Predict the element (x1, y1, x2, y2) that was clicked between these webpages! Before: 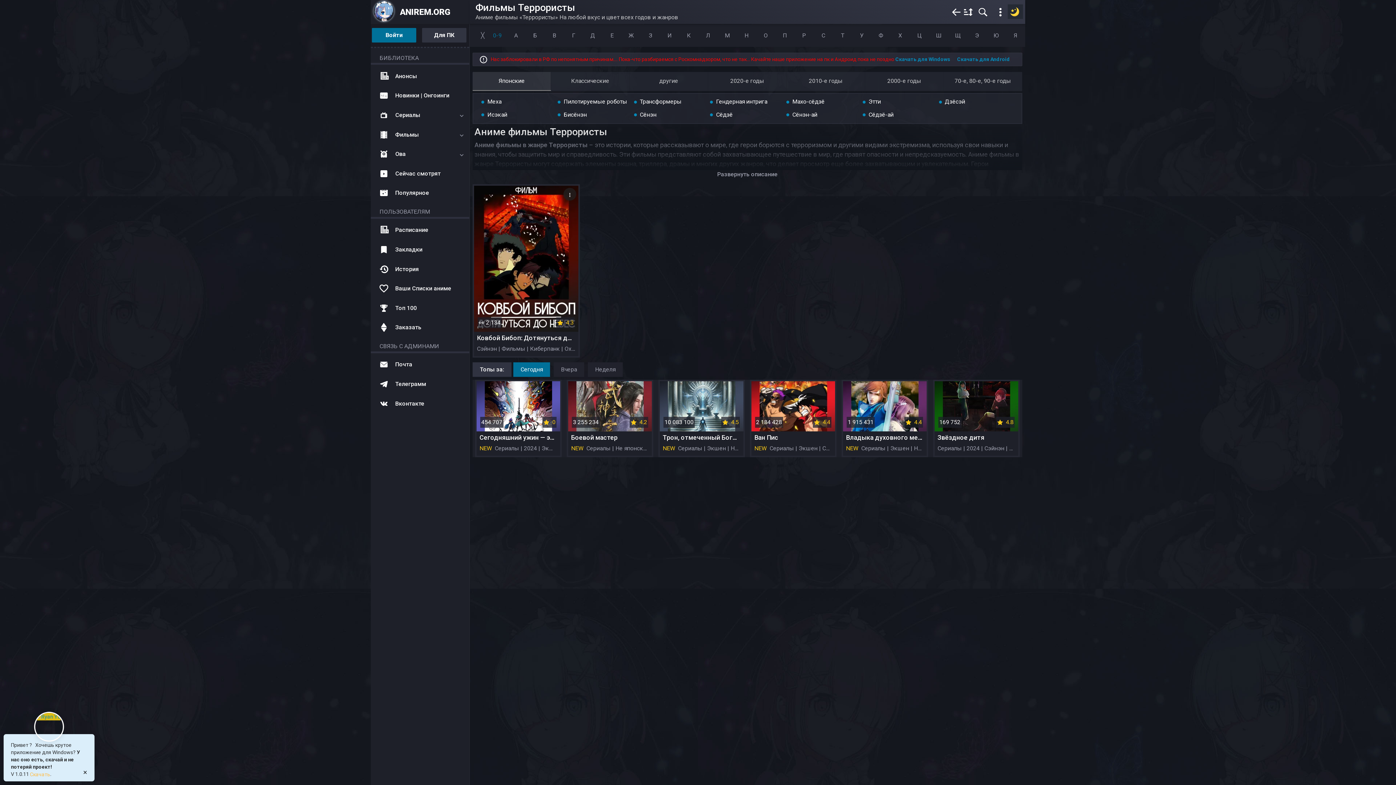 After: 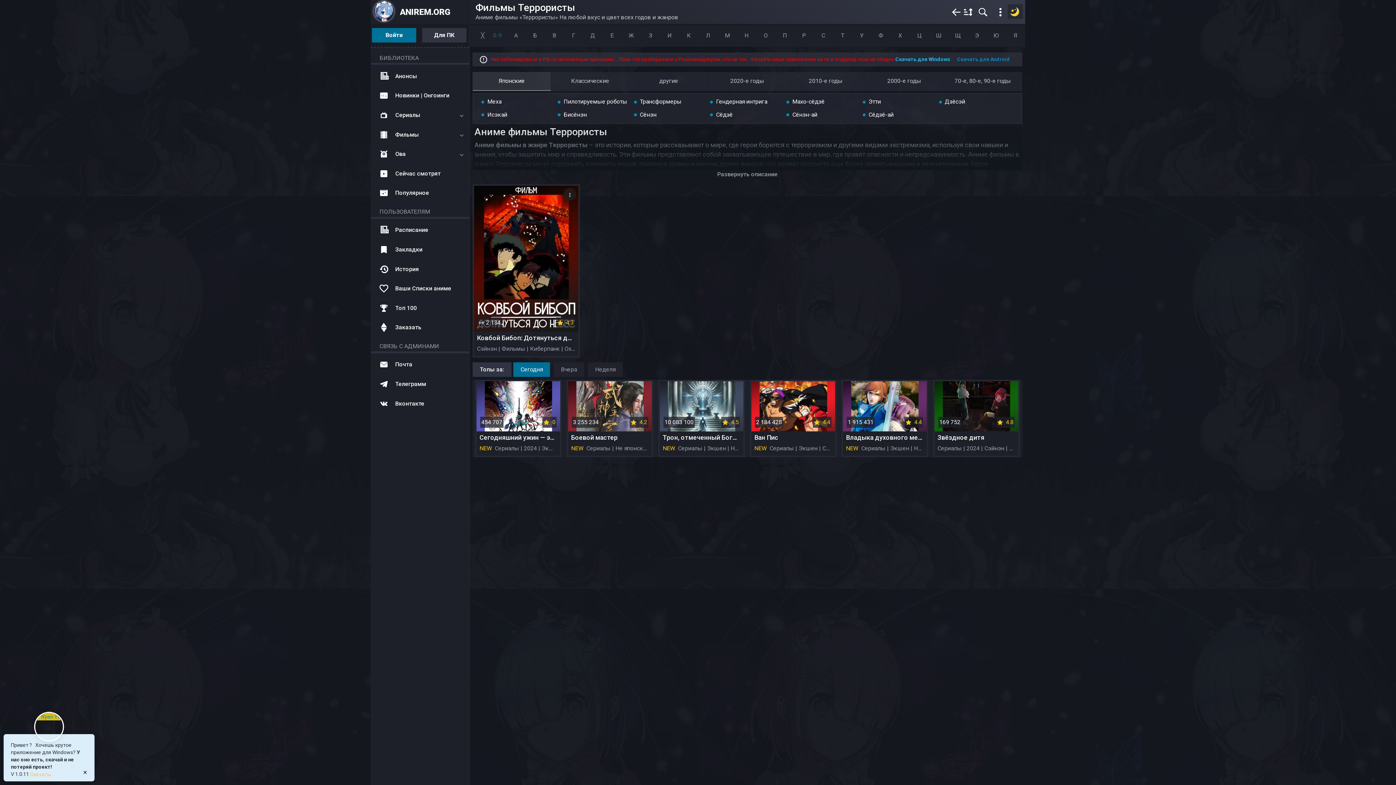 Action: label: Скачать для Windows bbox: (895, 56, 950, 62)